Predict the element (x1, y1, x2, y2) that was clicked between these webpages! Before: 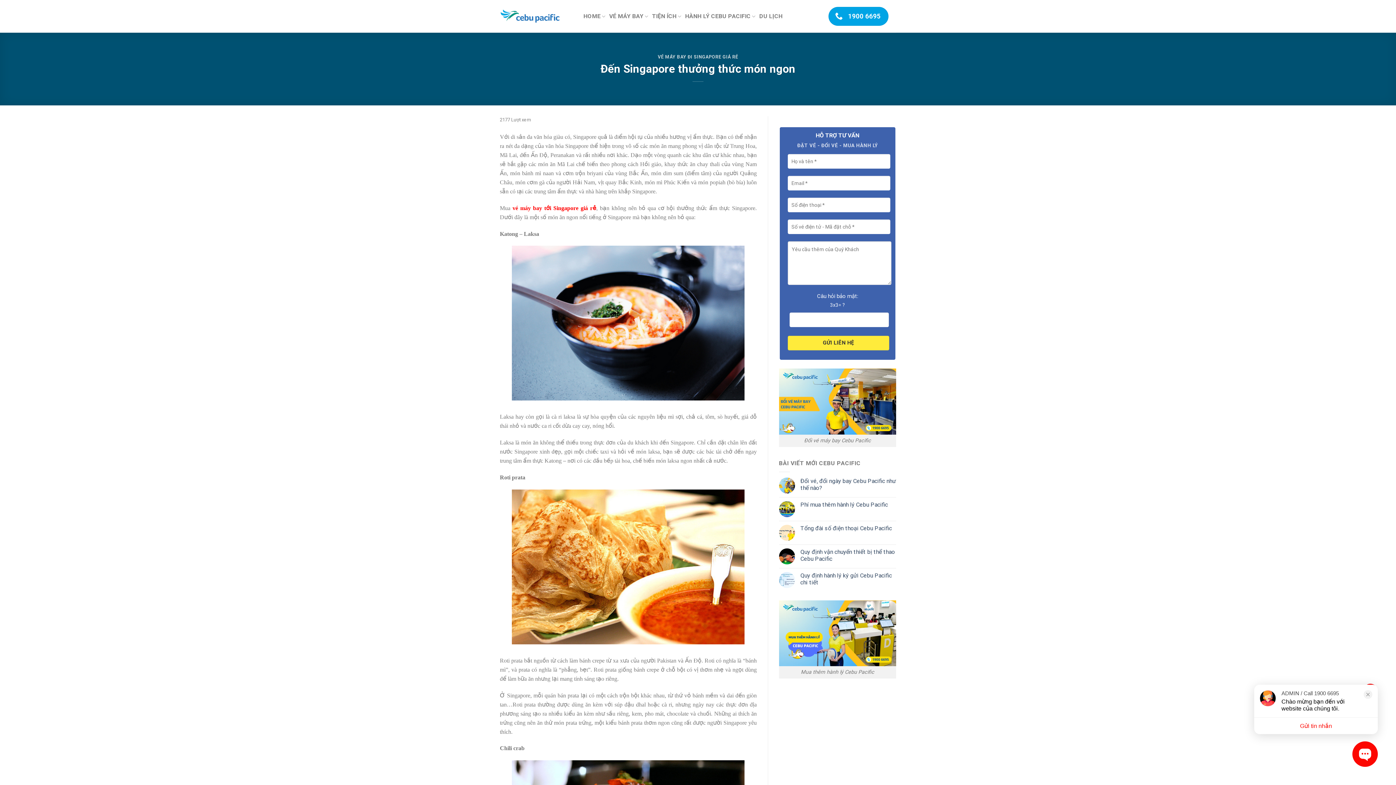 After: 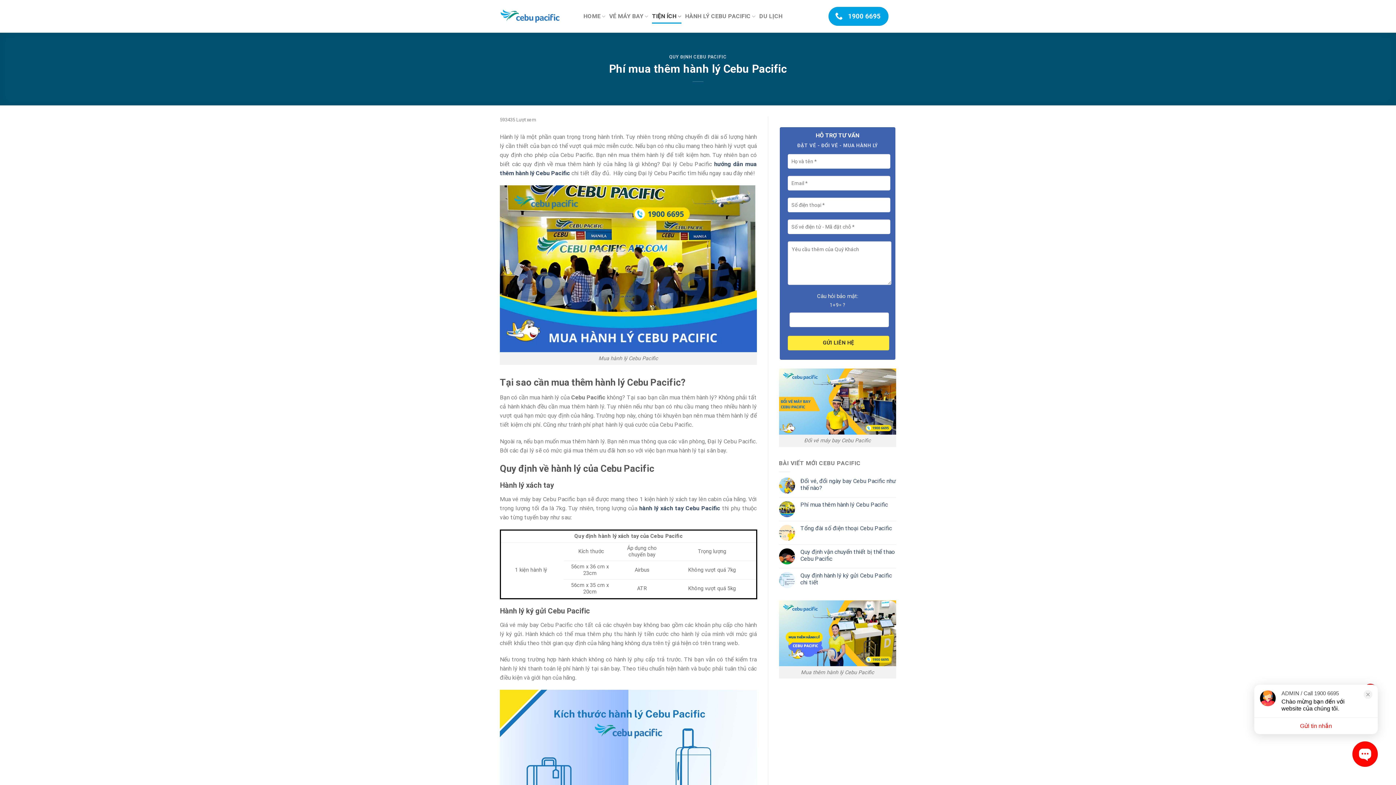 Action: bbox: (779, 629, 896, 636)